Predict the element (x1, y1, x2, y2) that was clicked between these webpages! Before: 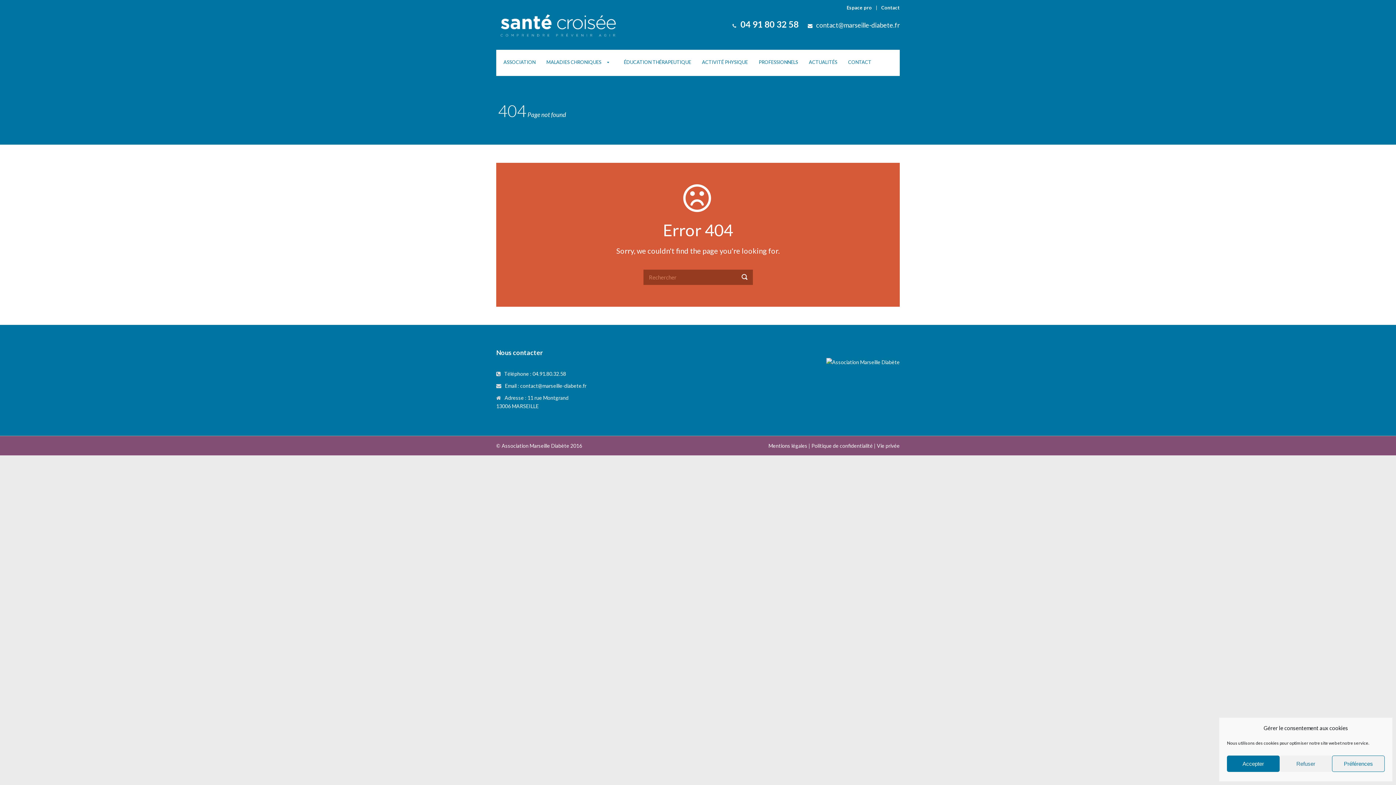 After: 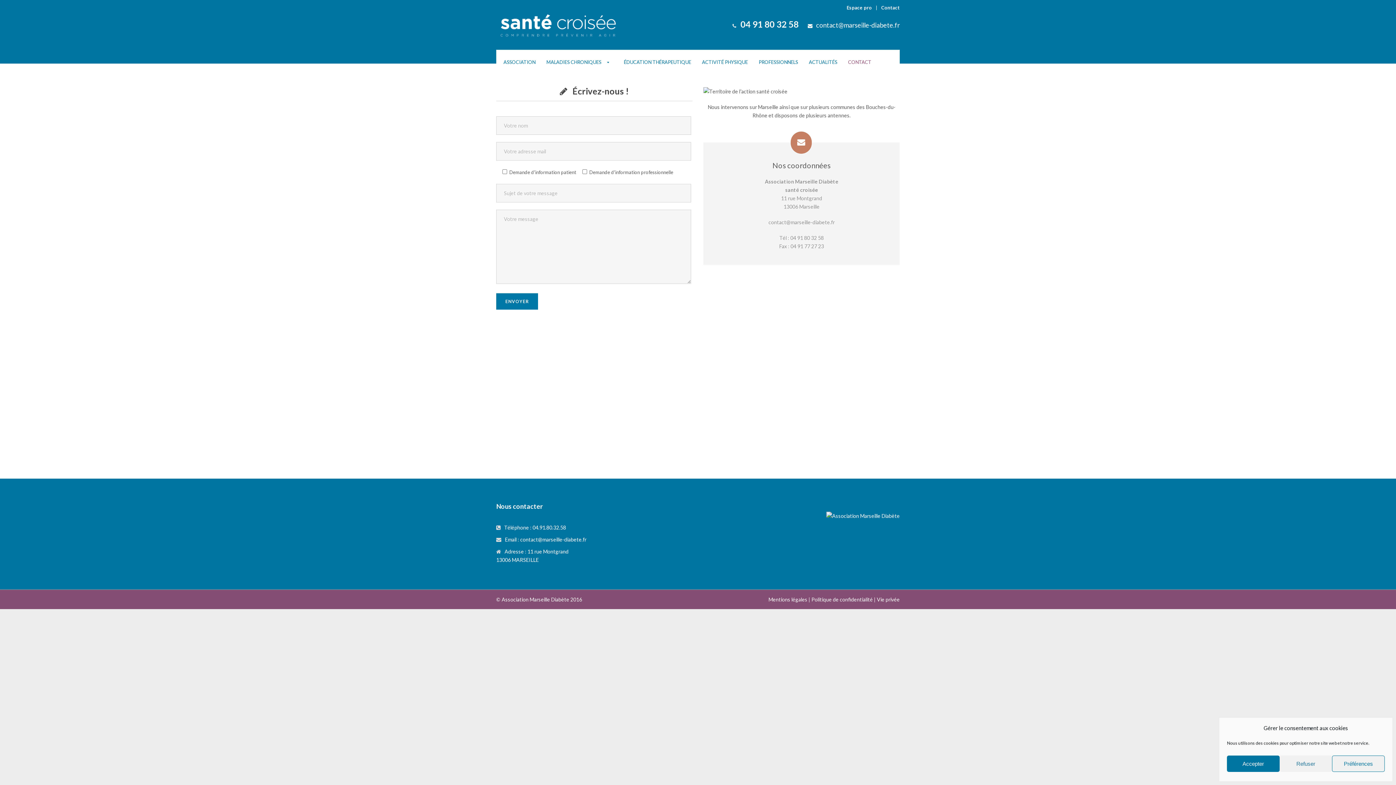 Action: bbox: (881, 4, 900, 10) label: Contact